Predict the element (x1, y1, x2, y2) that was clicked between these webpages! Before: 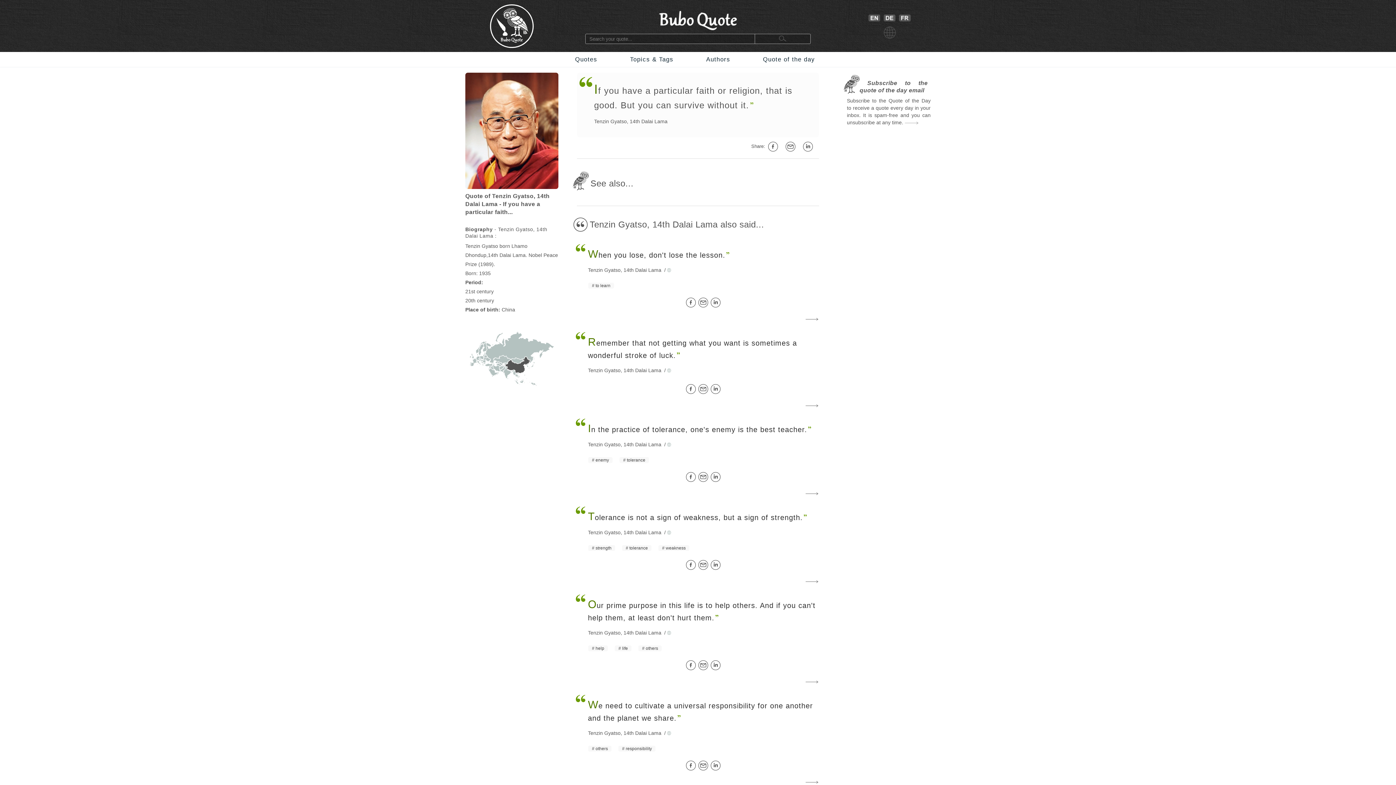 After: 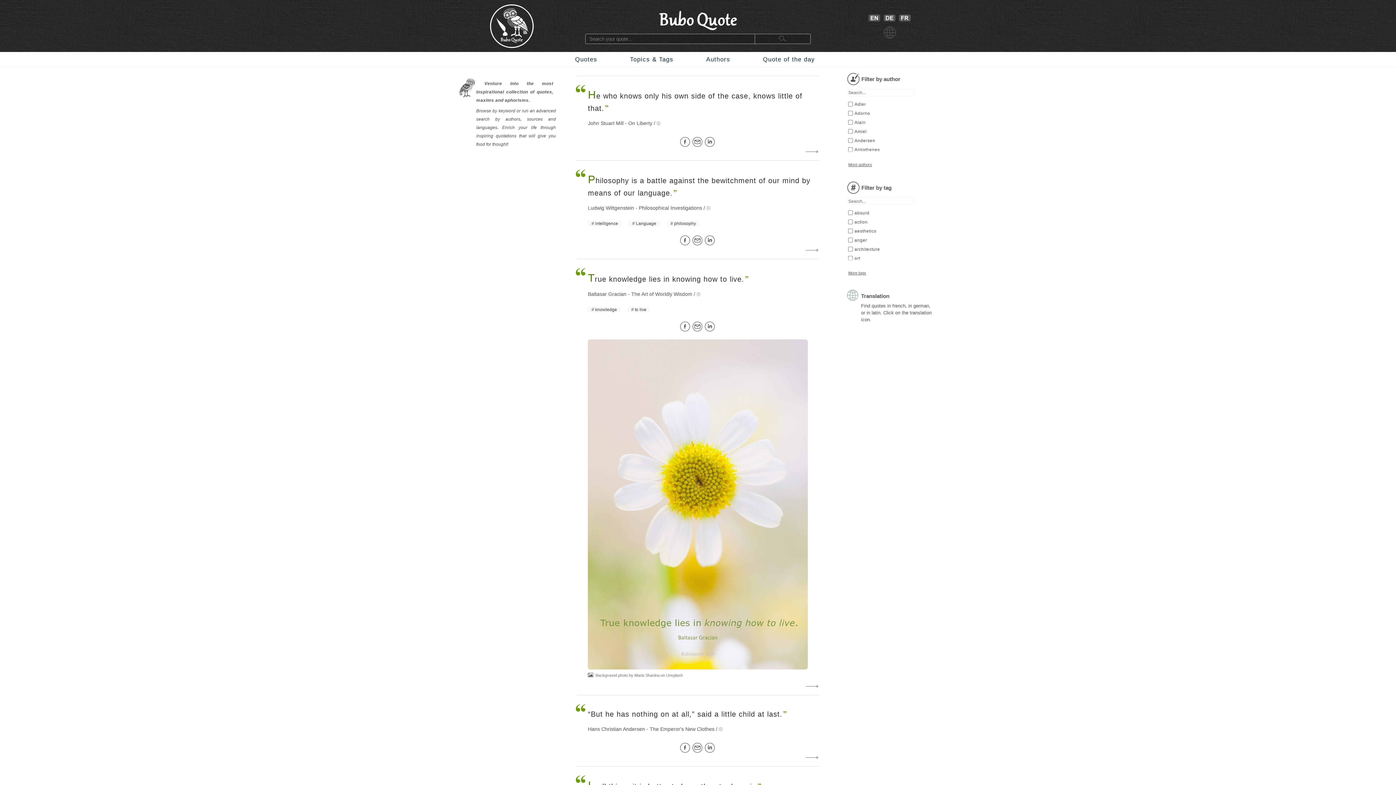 Action: label: Quotes bbox: (570, 51, 601, 67)